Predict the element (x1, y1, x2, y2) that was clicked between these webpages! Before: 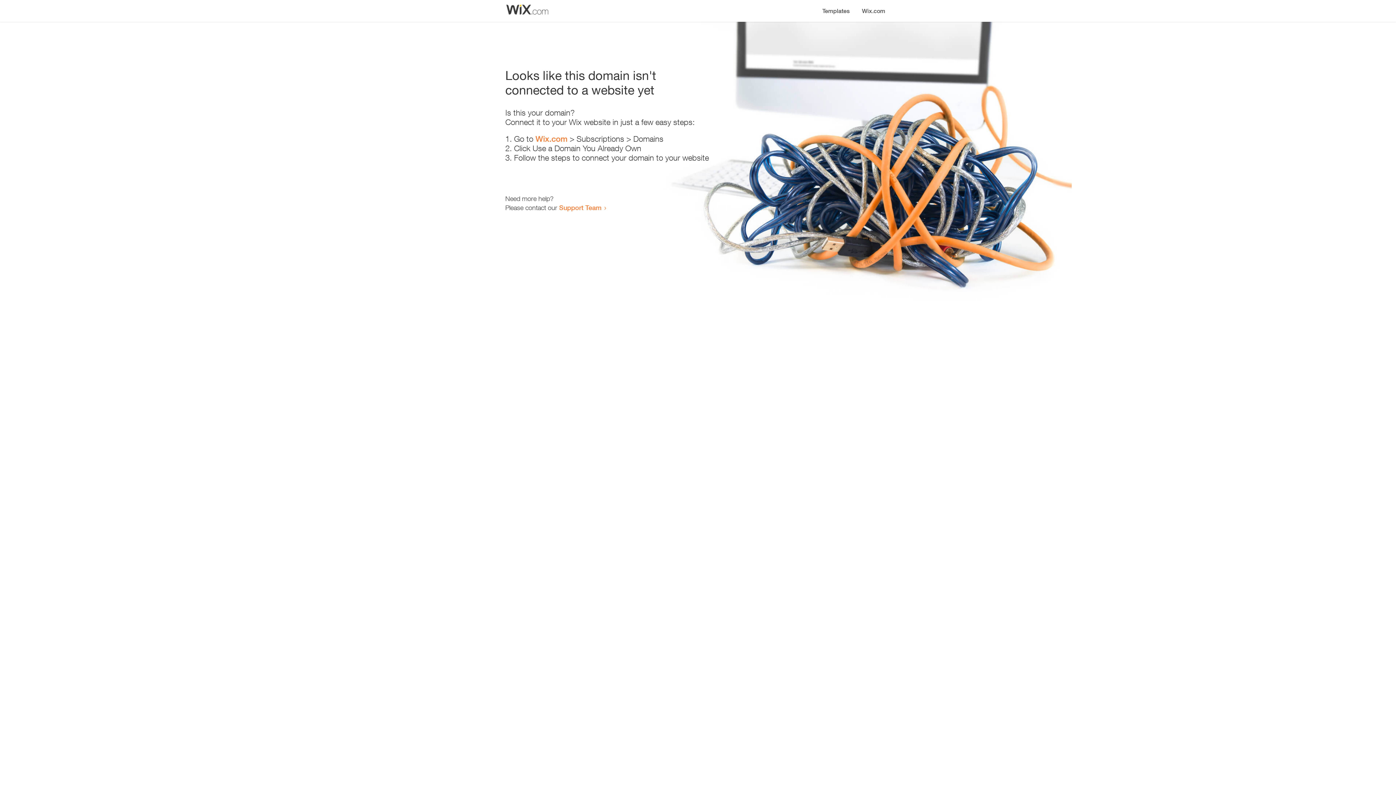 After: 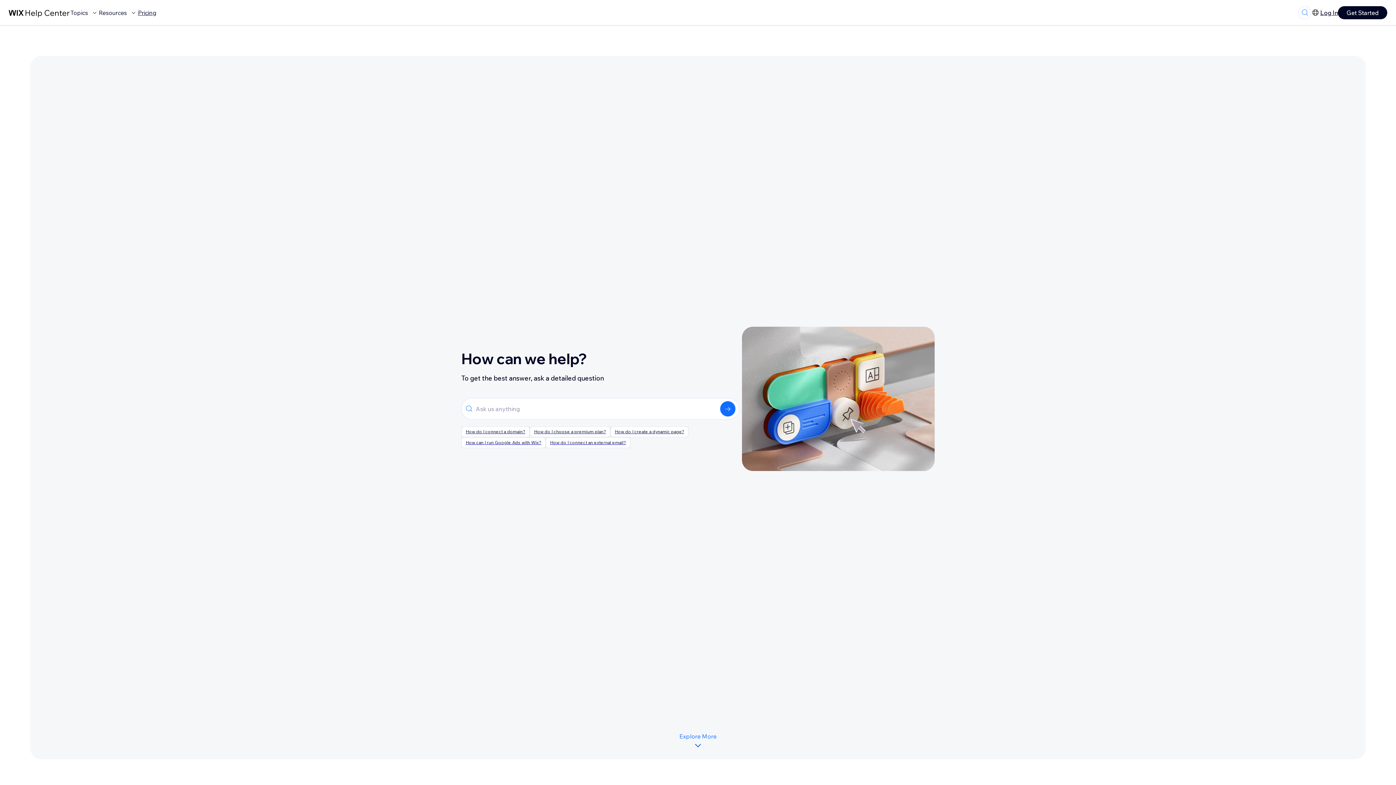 Action: bbox: (559, 203, 601, 211) label: Support Team